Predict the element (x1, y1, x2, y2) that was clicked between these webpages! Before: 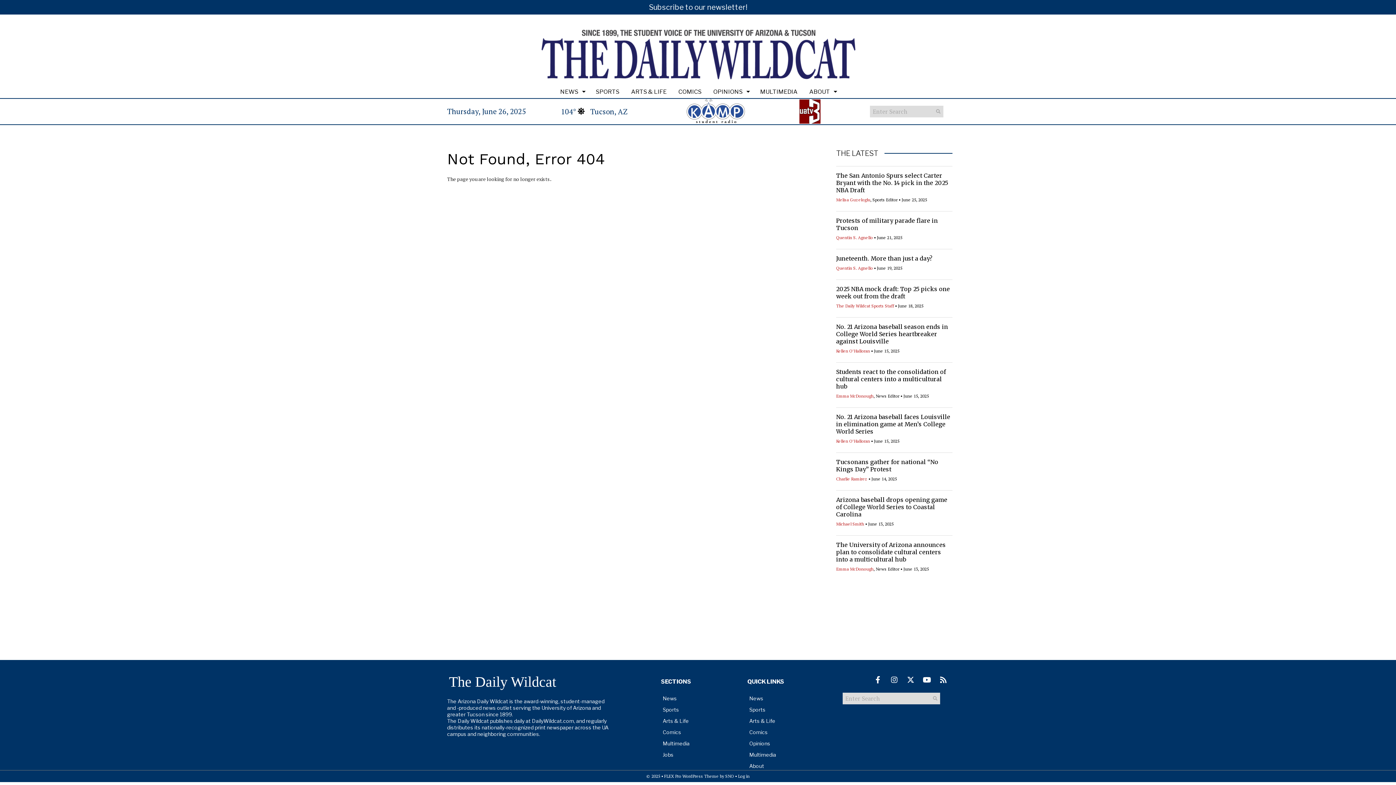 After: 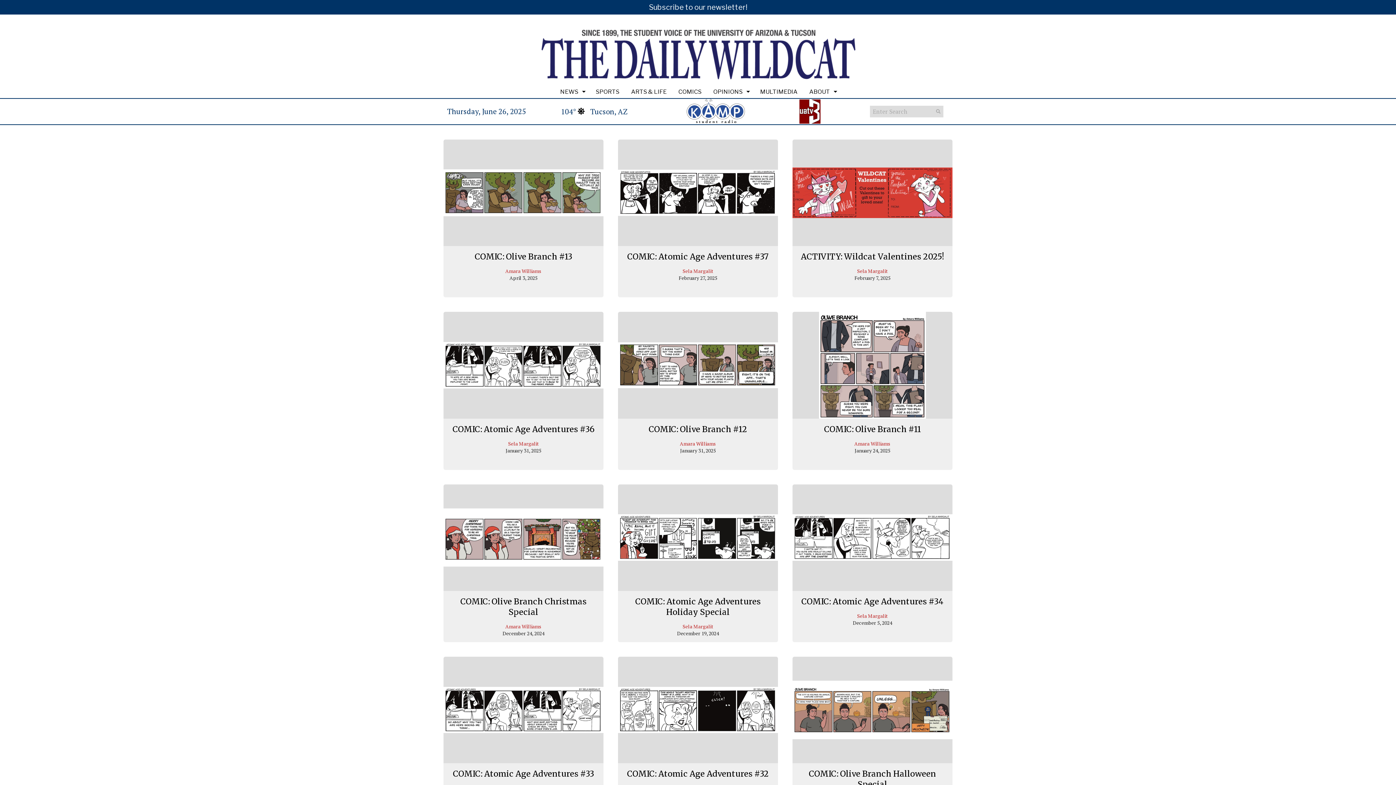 Action: bbox: (744, 727, 830, 738) label: Comics